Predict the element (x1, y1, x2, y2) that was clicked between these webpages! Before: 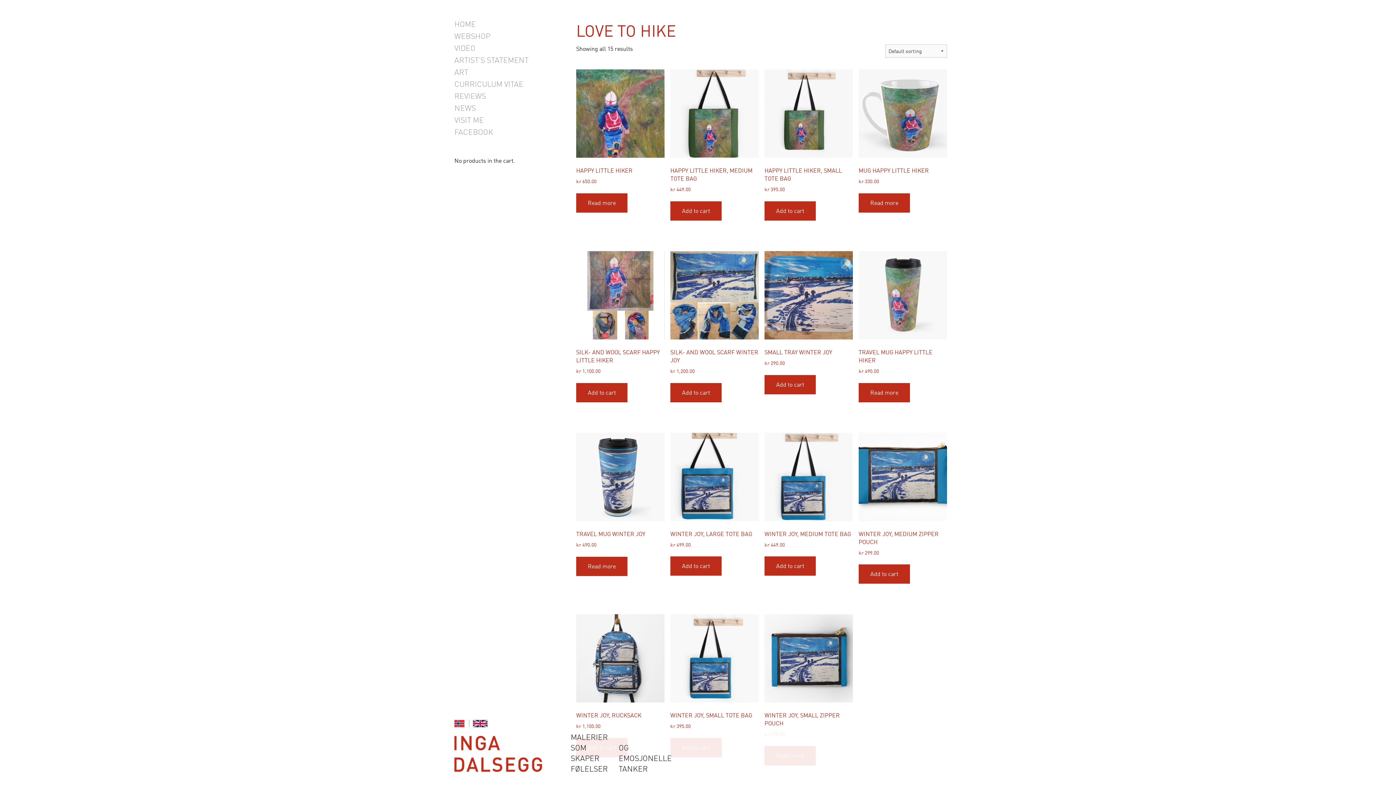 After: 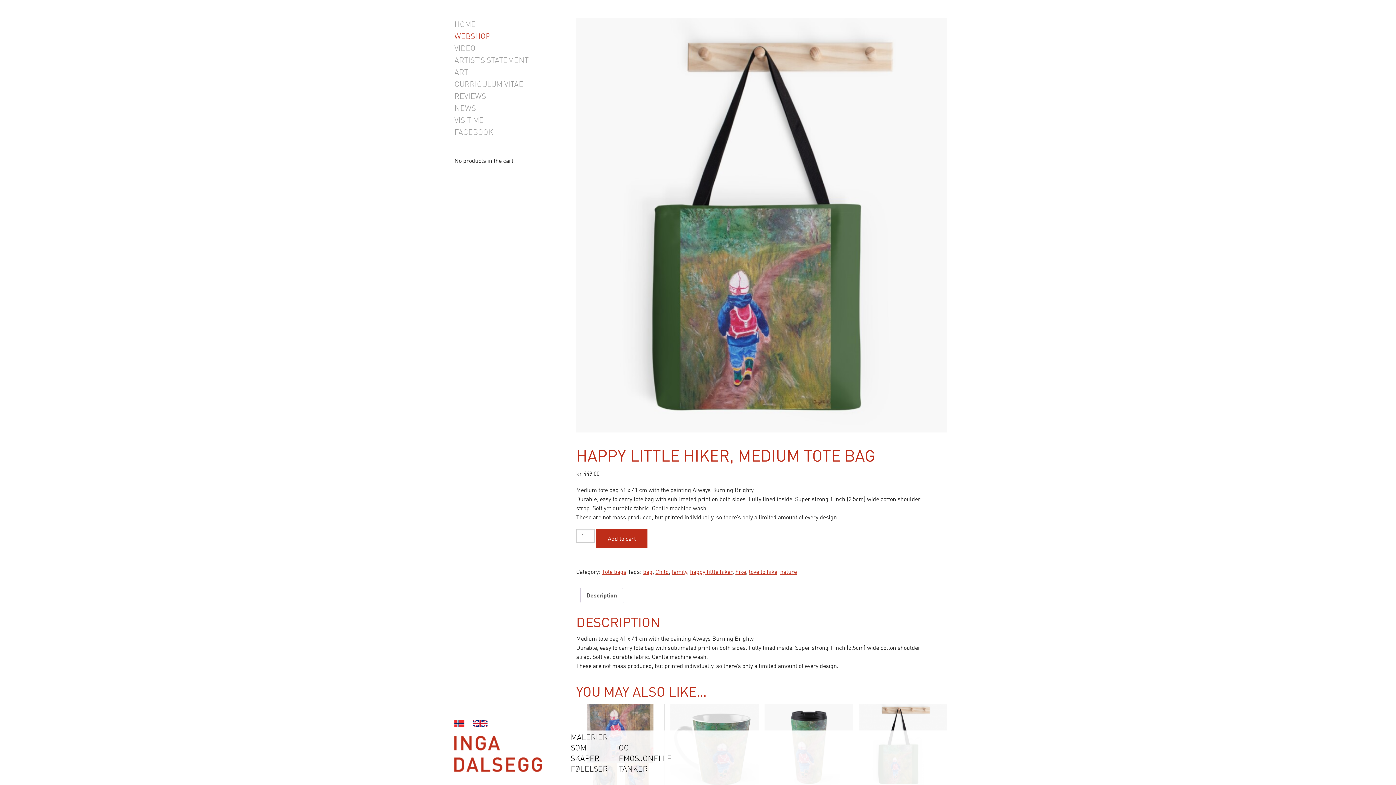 Action: bbox: (670, 69, 758, 193) label: HAPPY LITTLE HIKER, MEDIUM TOTE BAG
kr 449.00